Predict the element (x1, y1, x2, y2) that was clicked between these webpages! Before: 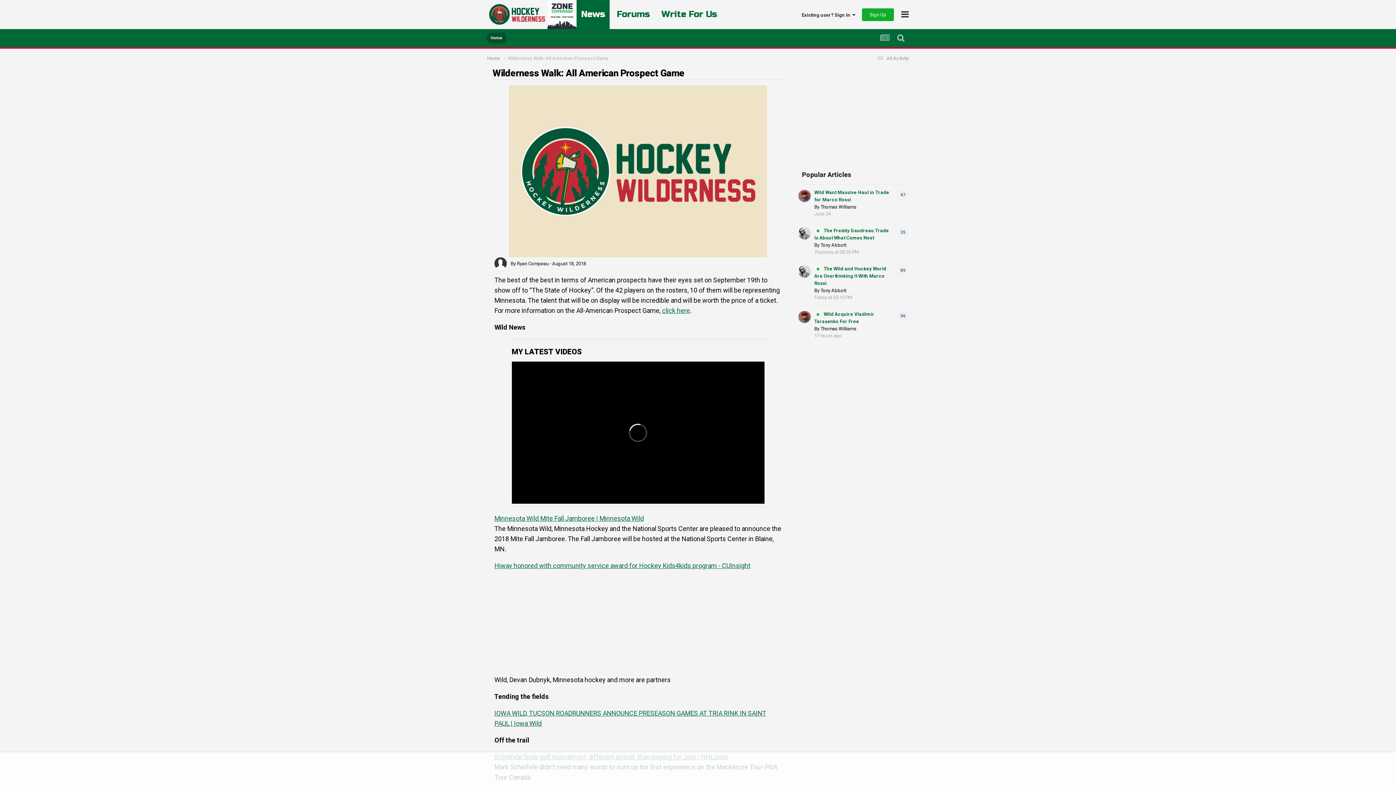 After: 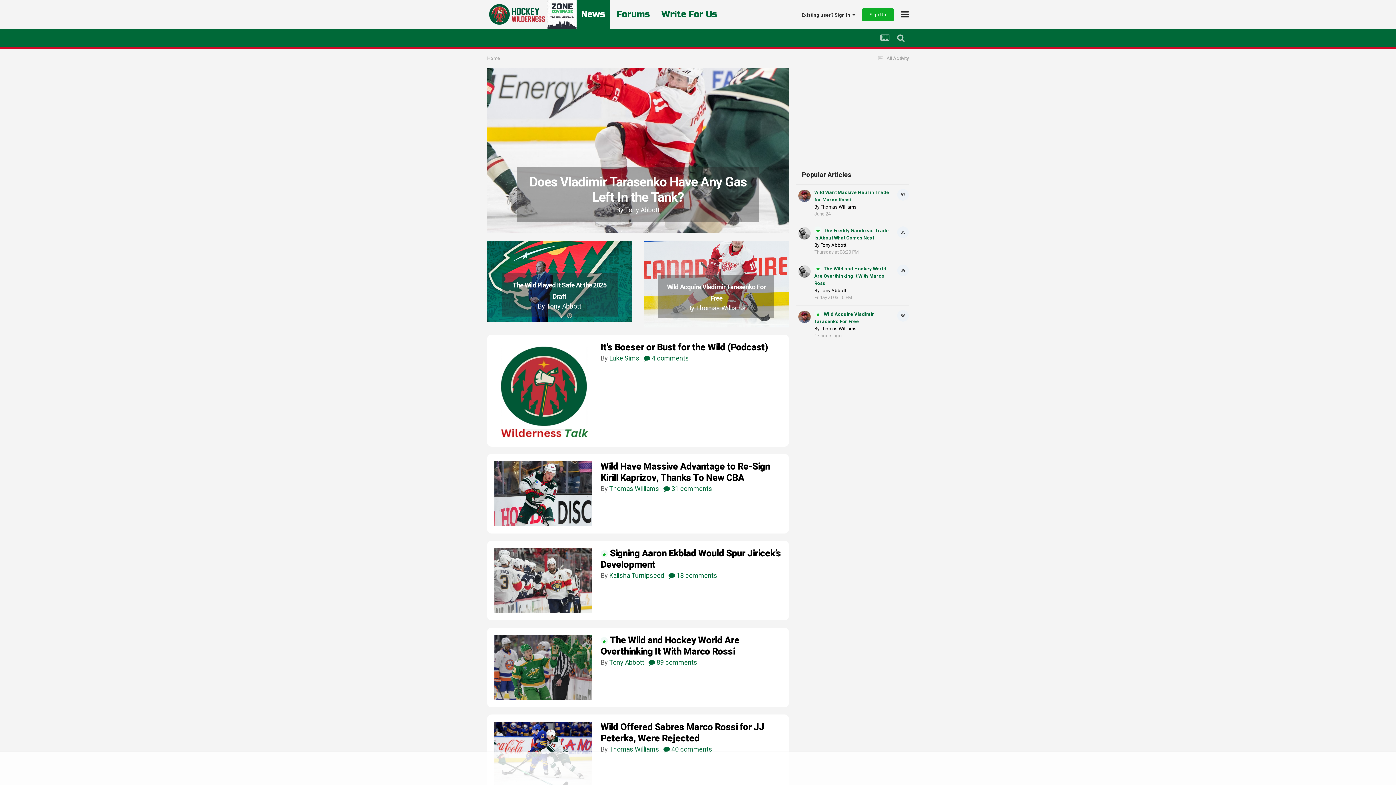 Action: bbox: (490, 32, 502, 43) label: Home